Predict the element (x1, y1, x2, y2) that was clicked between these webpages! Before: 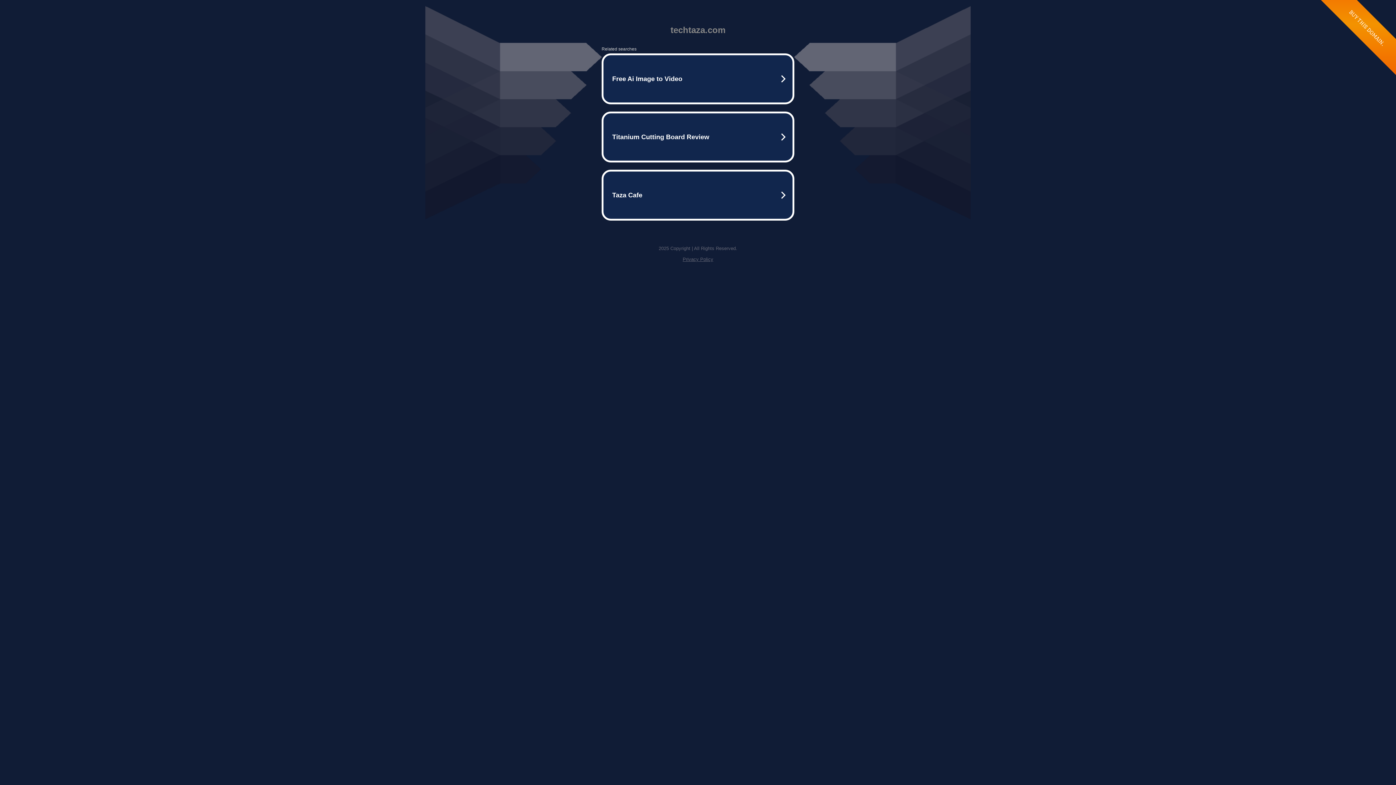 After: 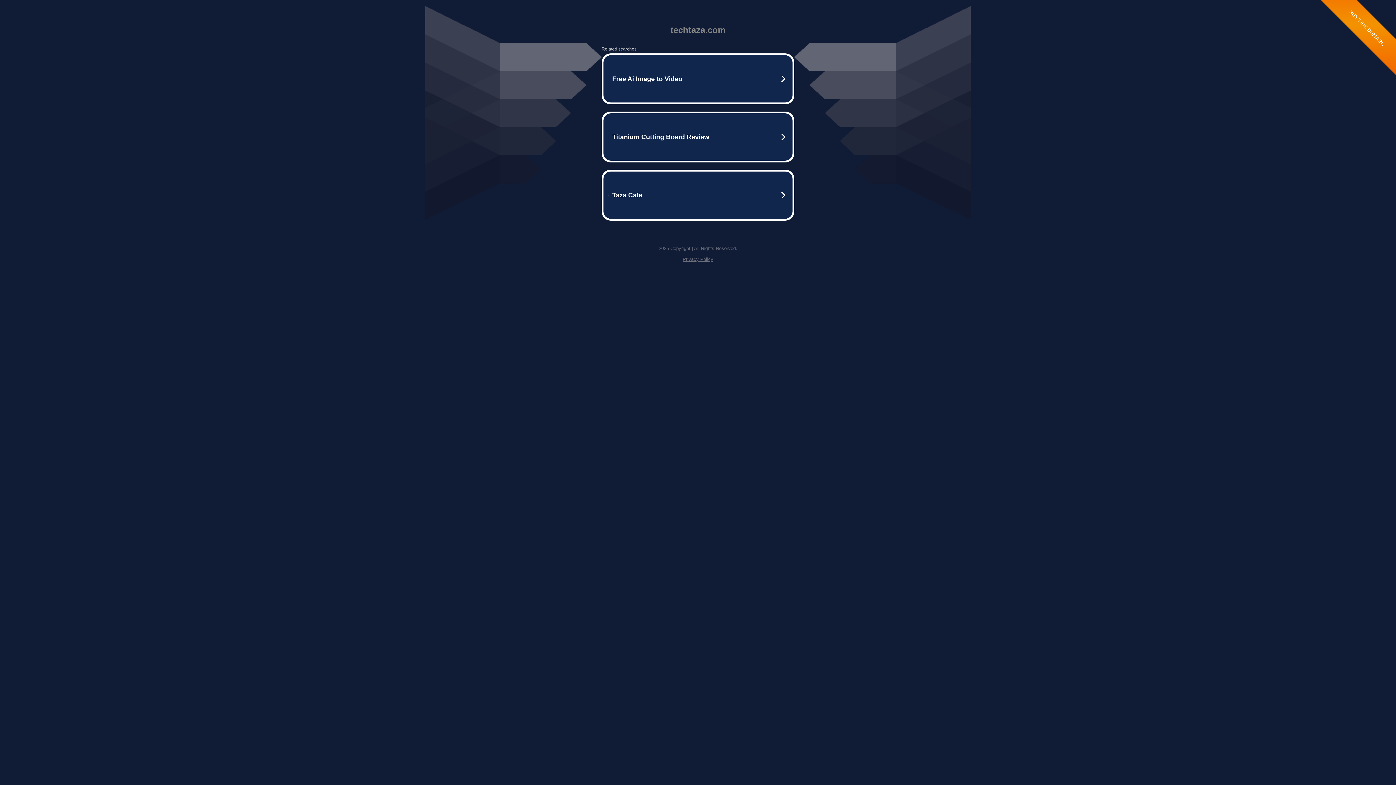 Action: bbox: (682, 256, 713, 262) label: Privacy Policy